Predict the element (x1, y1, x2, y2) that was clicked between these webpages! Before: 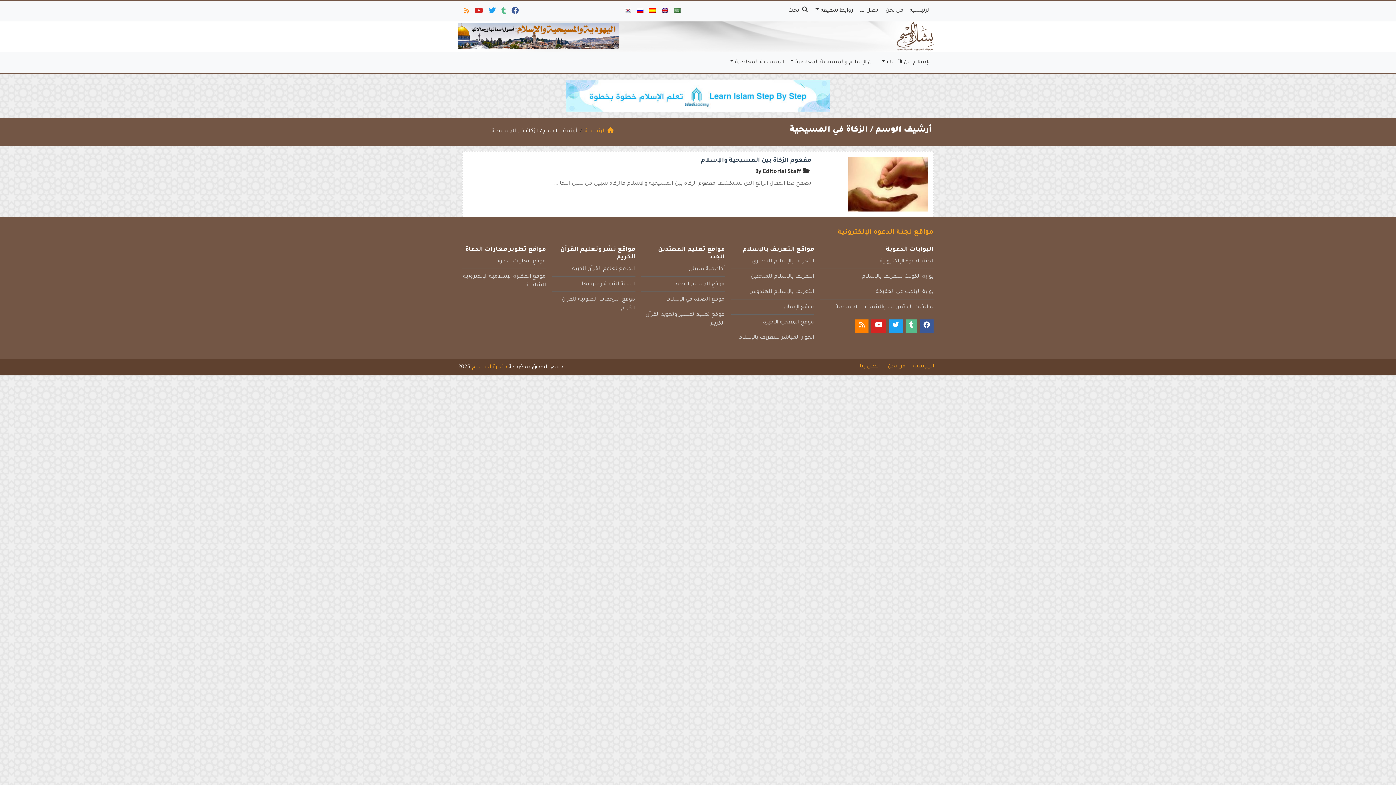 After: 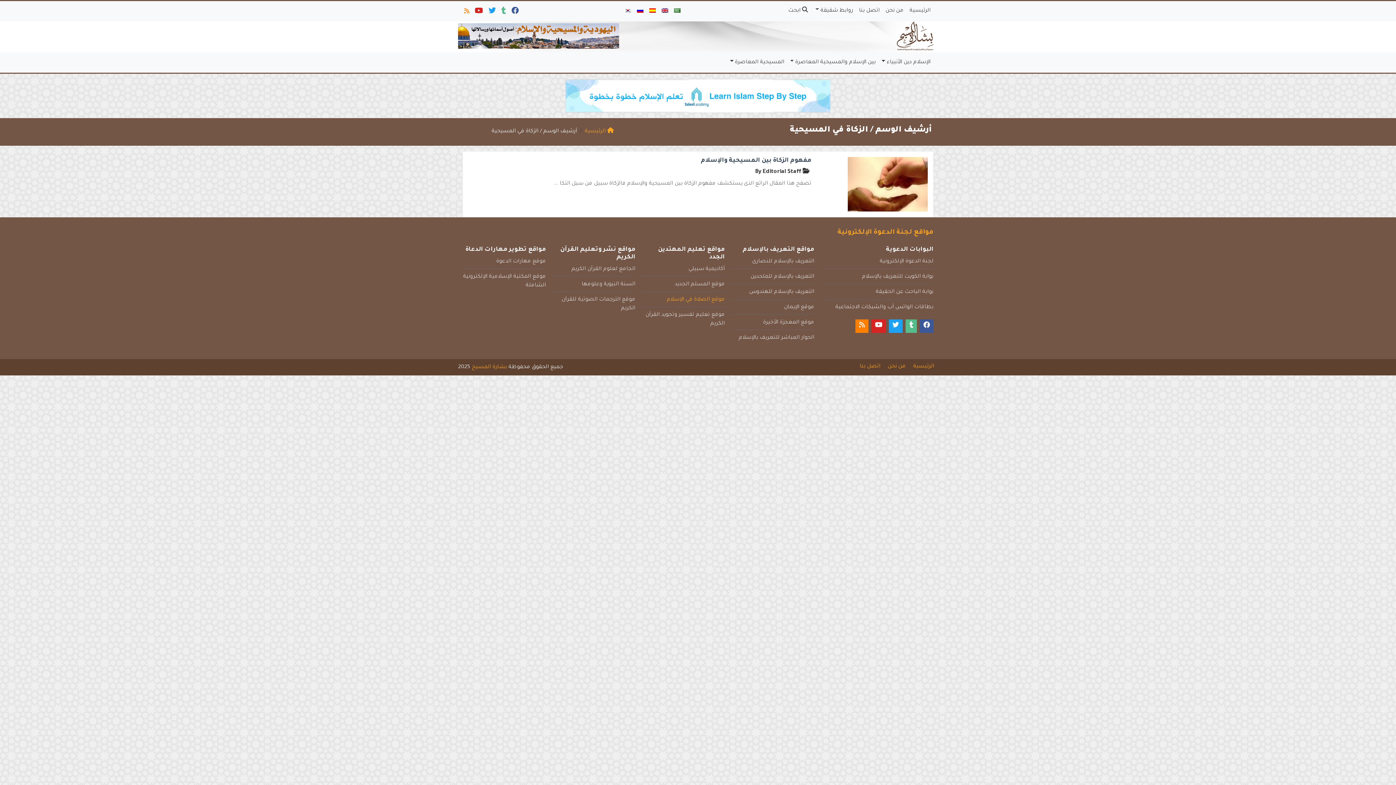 Action: bbox: (666, 297, 725, 302) label: موقع الصلاة في الإسلام